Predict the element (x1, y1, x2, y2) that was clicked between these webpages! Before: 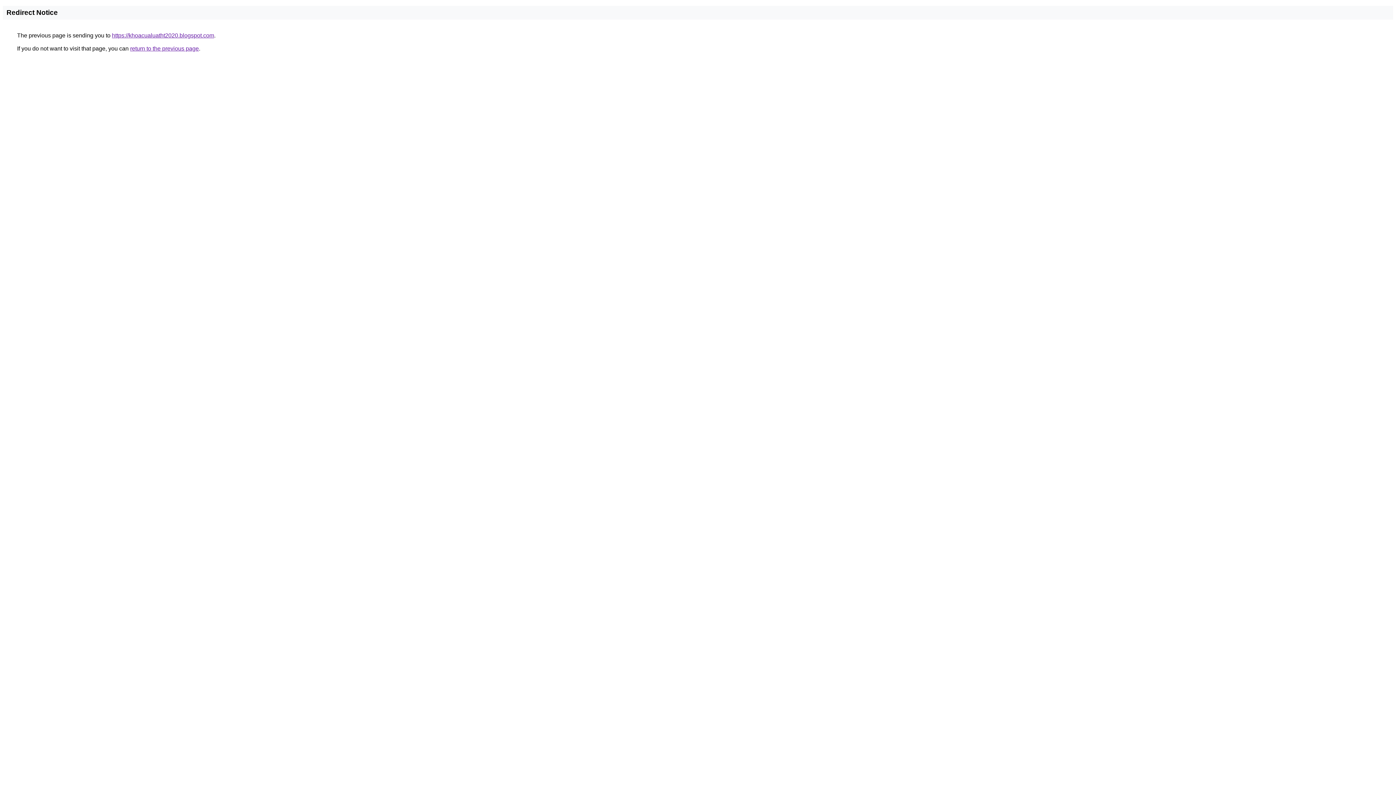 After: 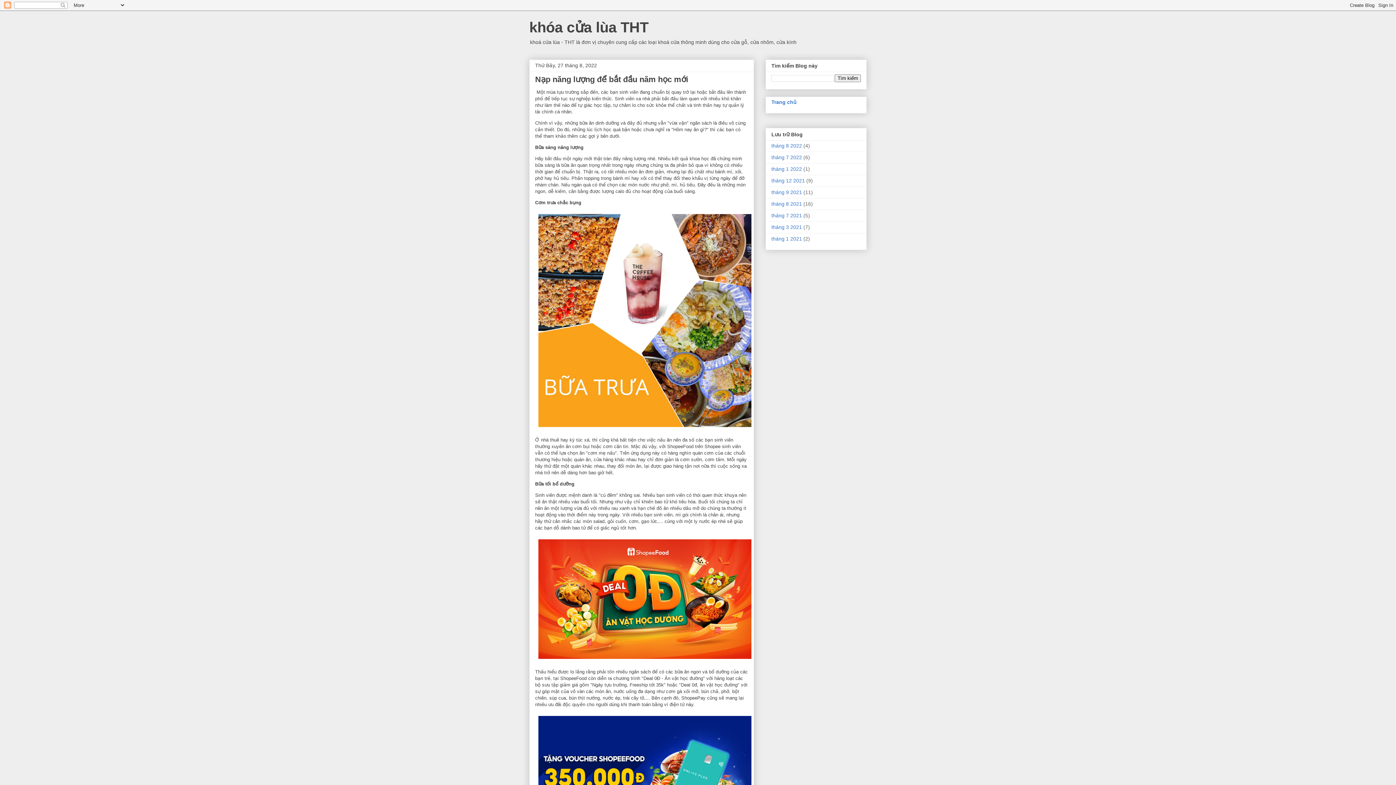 Action: bbox: (112, 32, 214, 38) label: https://khoacualuatht2020.blogspot.com